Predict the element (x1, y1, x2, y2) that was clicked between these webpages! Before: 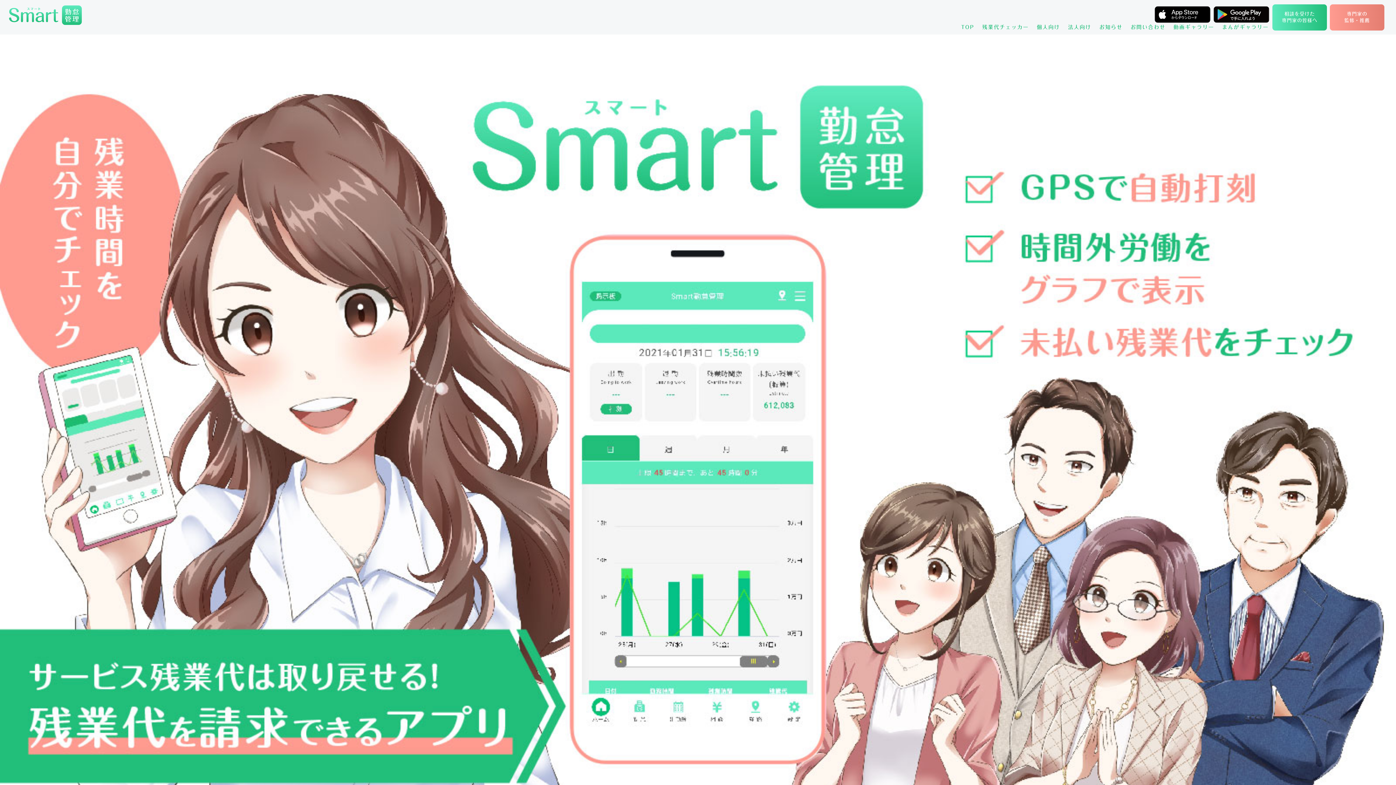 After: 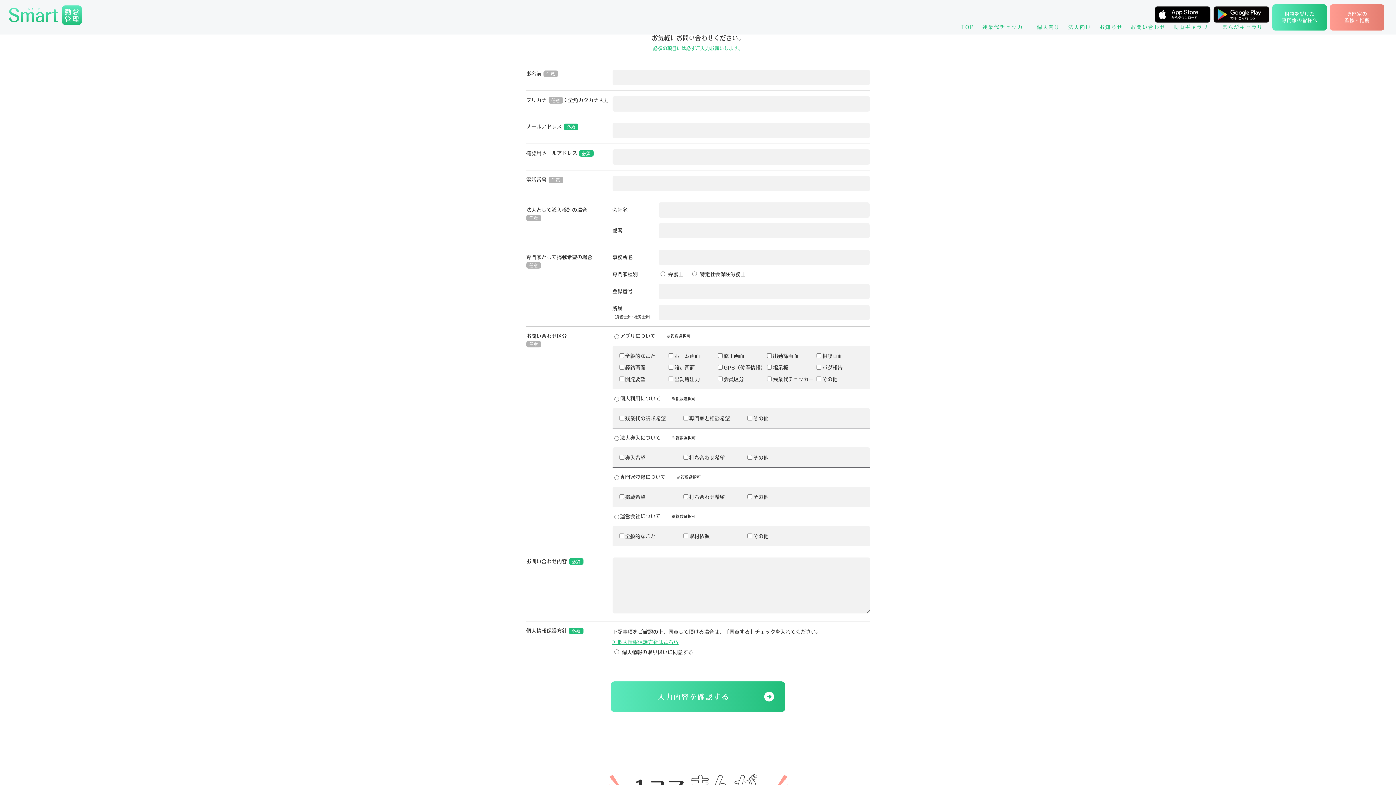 Action: bbox: (1130, 16, 1165, 38) label: お問い合わせ